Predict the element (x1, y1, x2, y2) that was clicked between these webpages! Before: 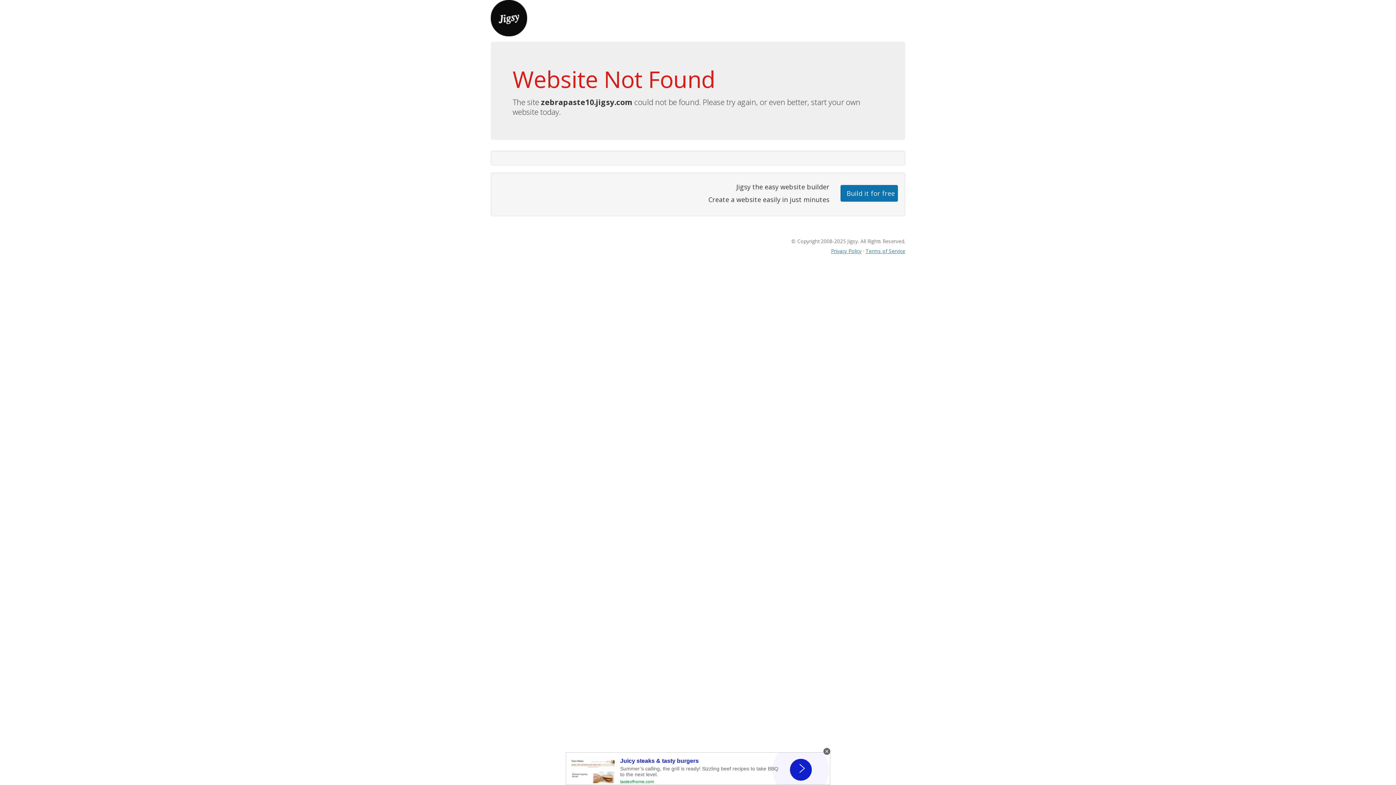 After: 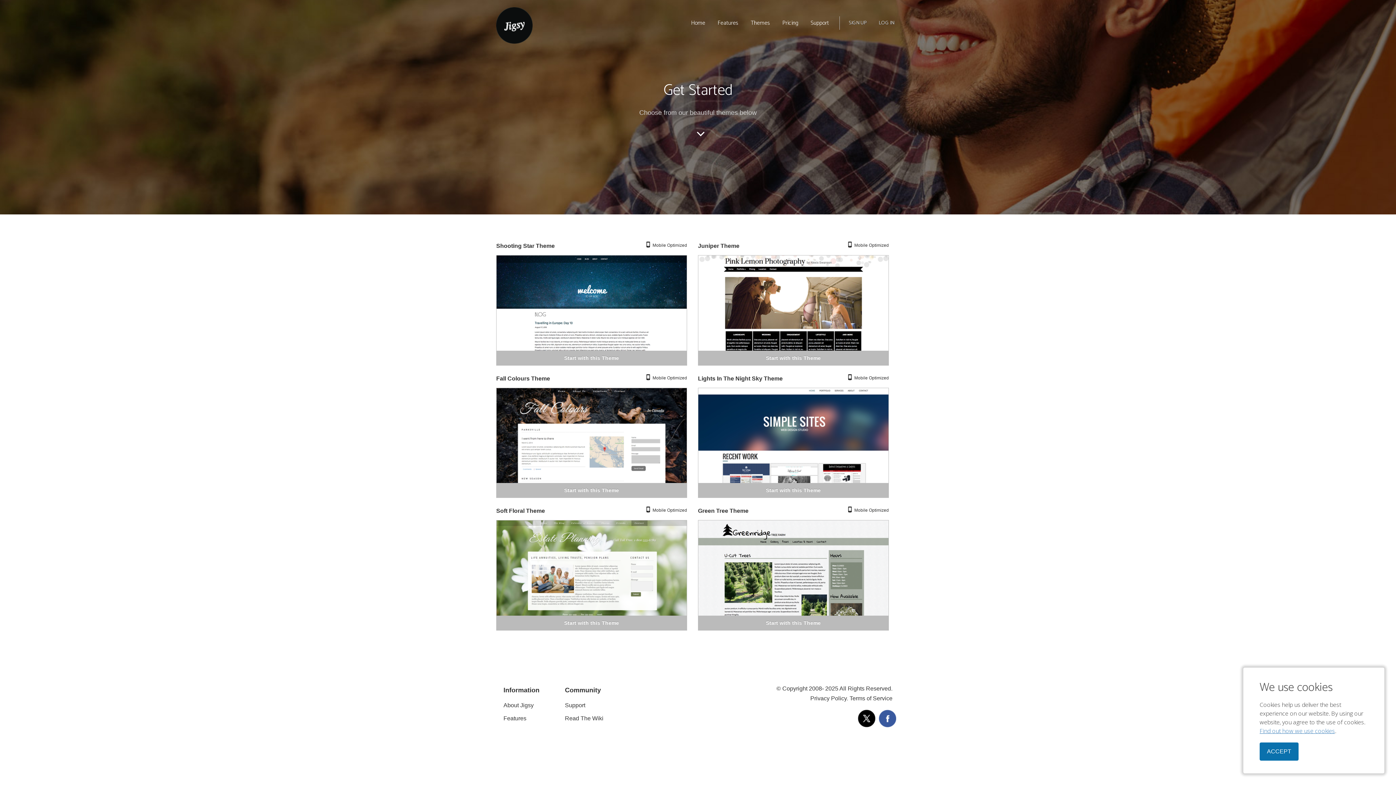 Action: bbox: (840, 184, 898, 201) label: Build it for free